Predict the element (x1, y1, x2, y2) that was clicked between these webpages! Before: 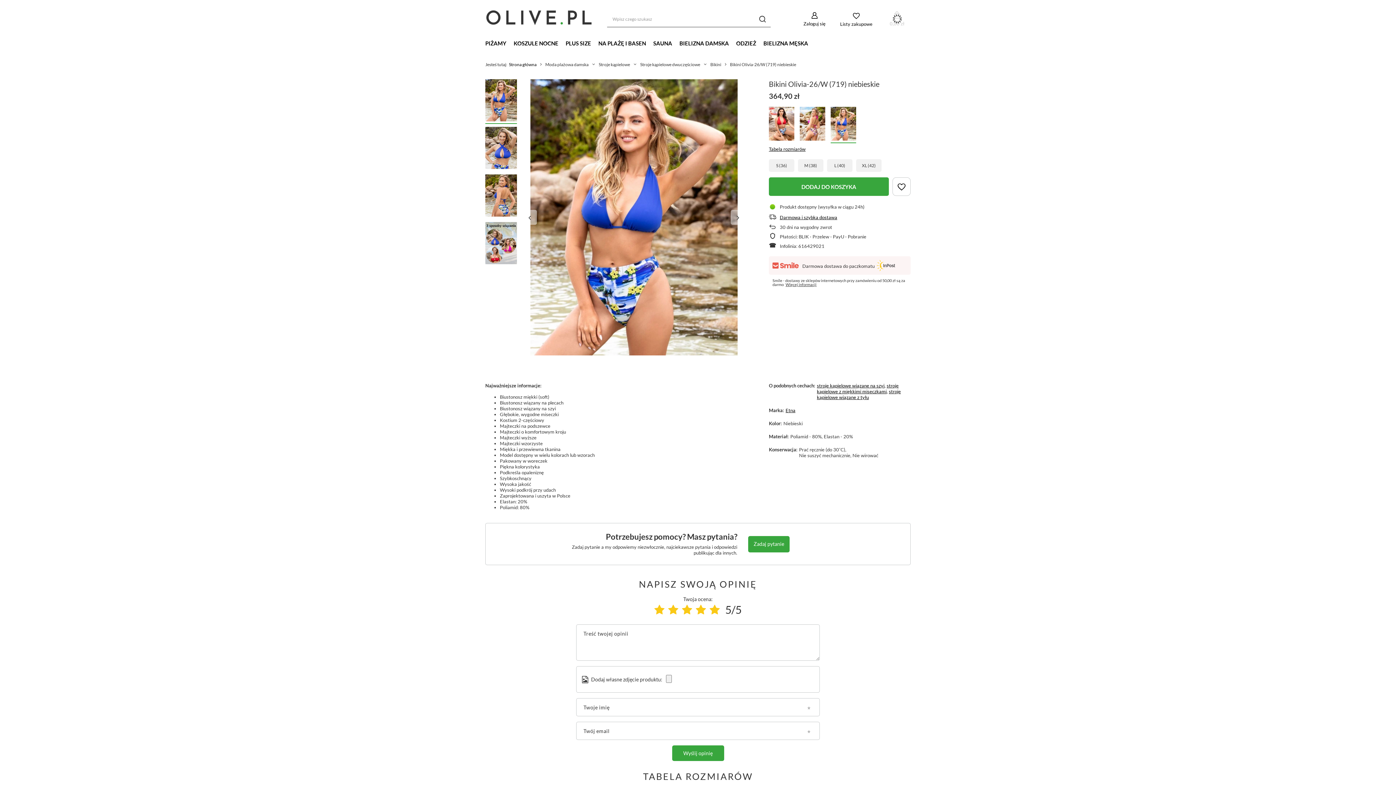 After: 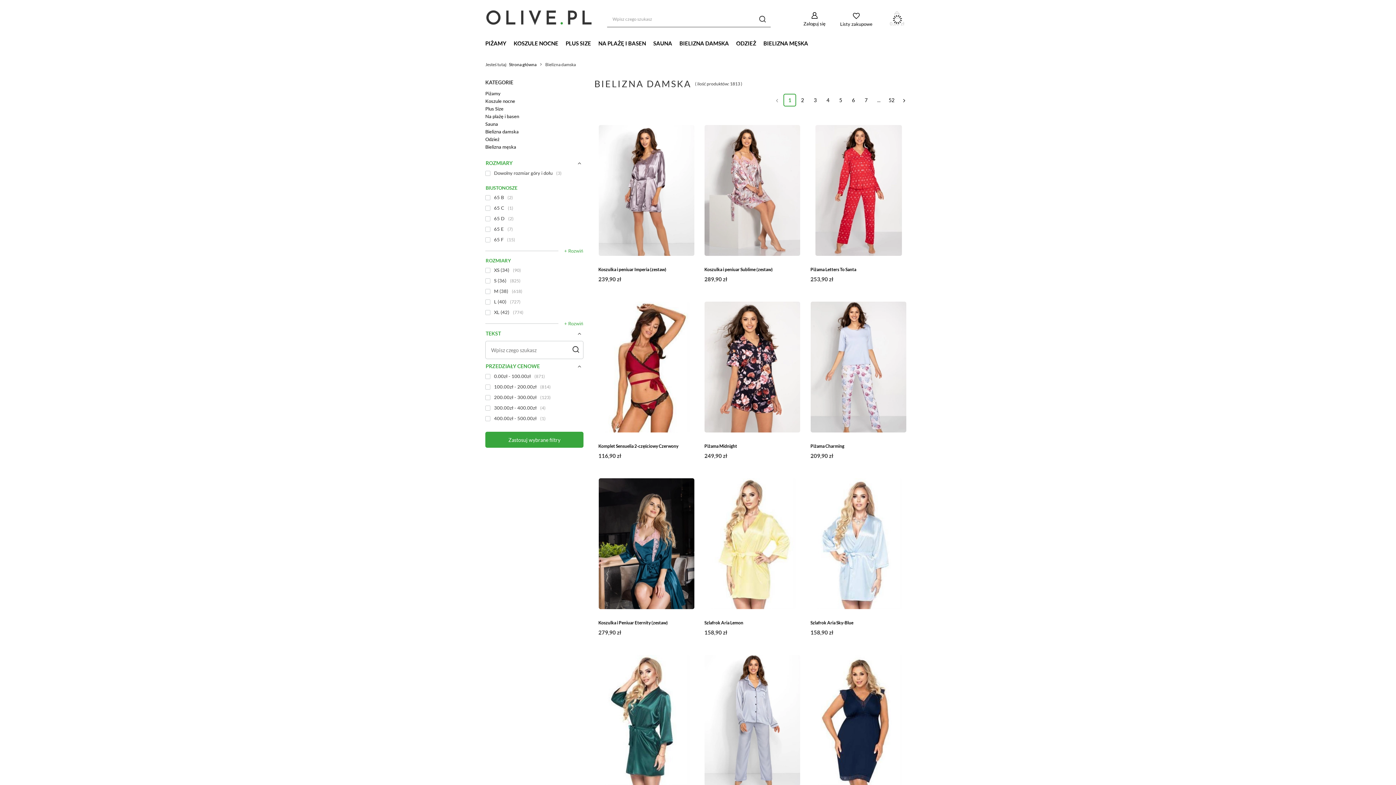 Action: bbox: (676, 38, 732, 49) label: BIELIZNA DAMSKA